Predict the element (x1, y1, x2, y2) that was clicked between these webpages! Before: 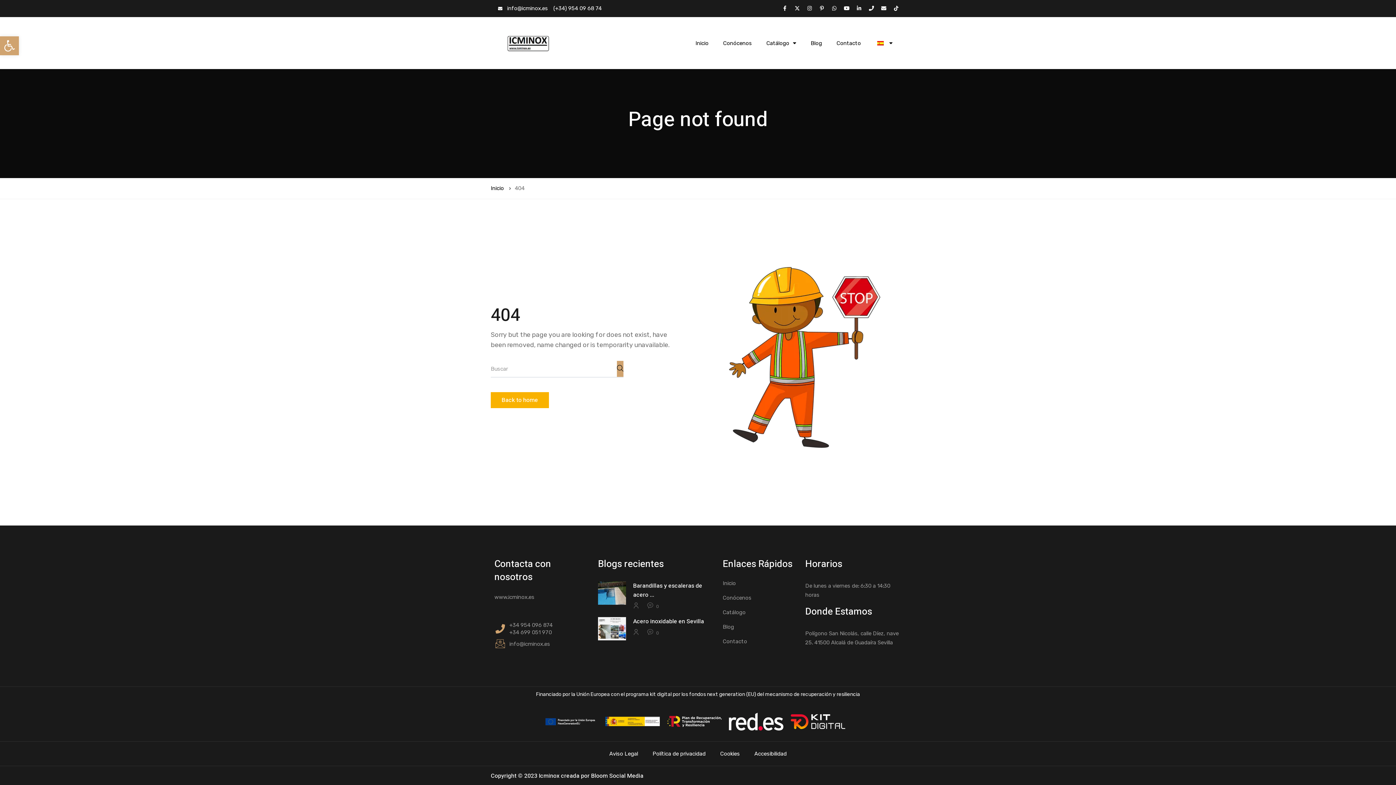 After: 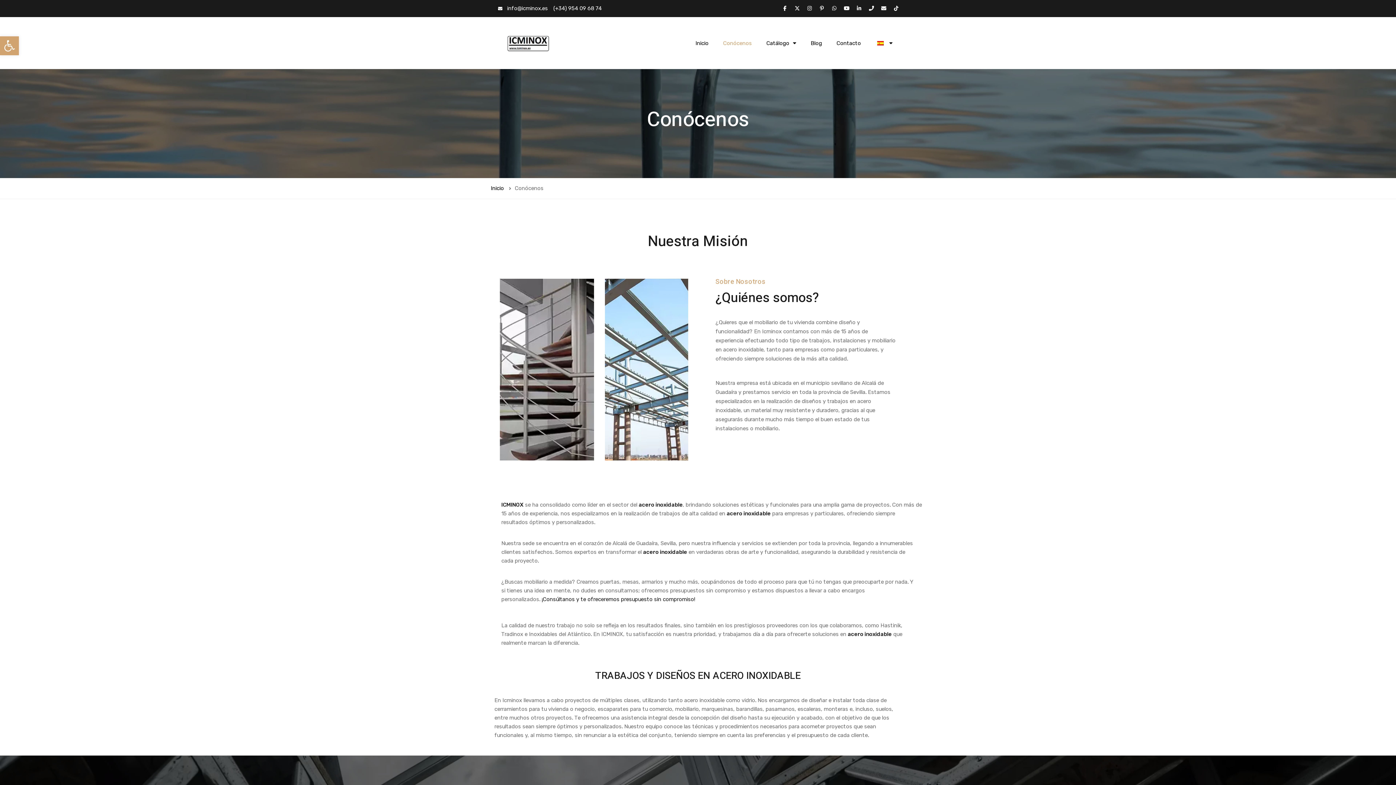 Action: bbox: (722, 594, 751, 601) label: Conócenos